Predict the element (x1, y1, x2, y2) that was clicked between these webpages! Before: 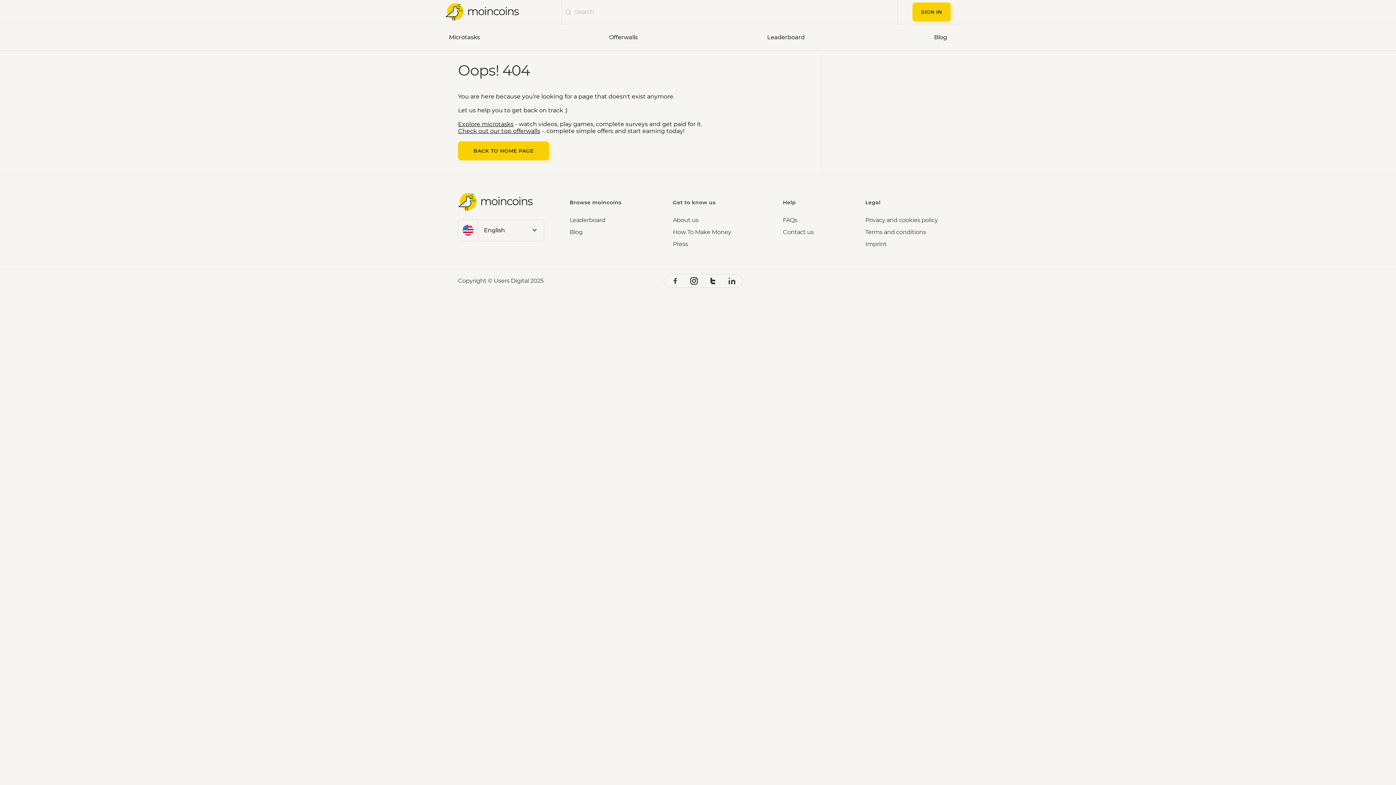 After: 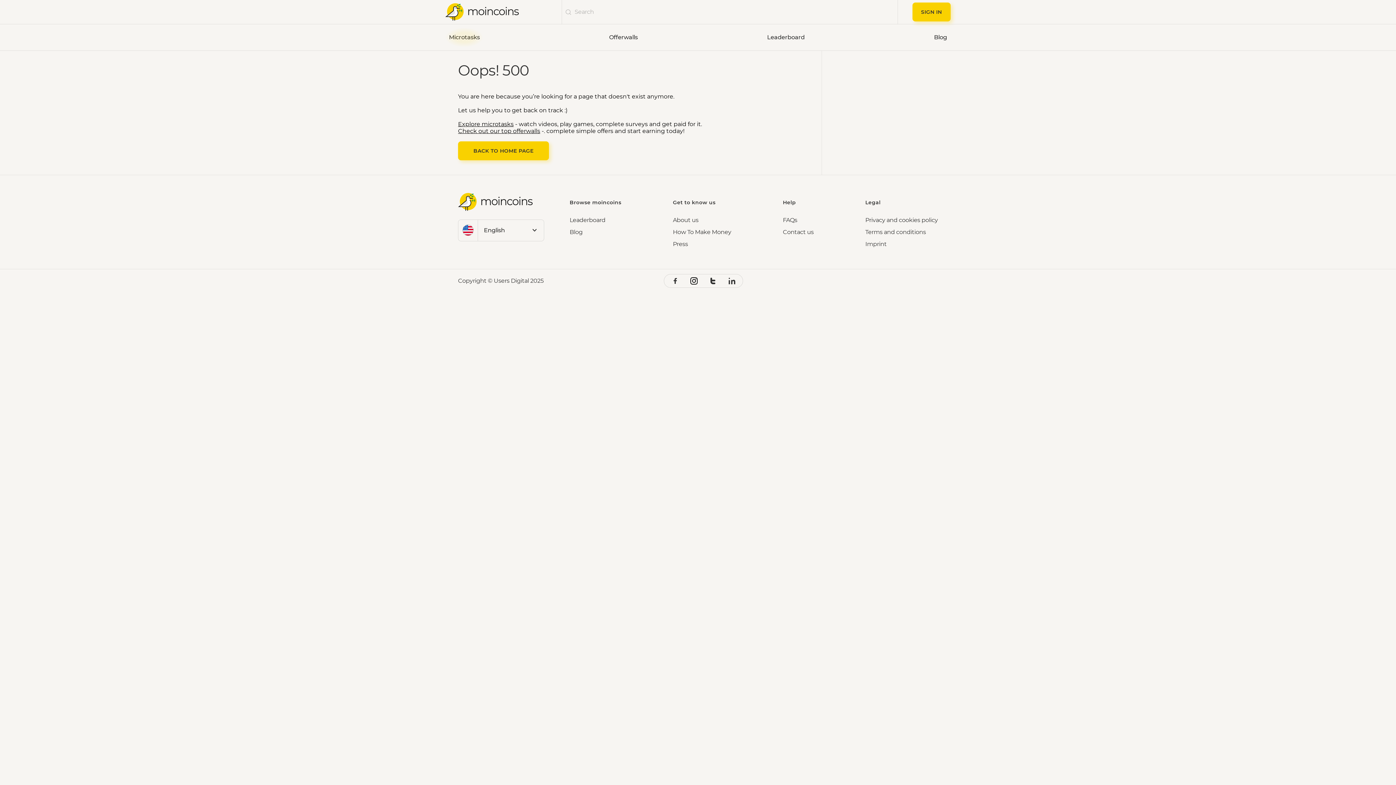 Action: label: Microtasks bbox: (449, 32, 479, 42)